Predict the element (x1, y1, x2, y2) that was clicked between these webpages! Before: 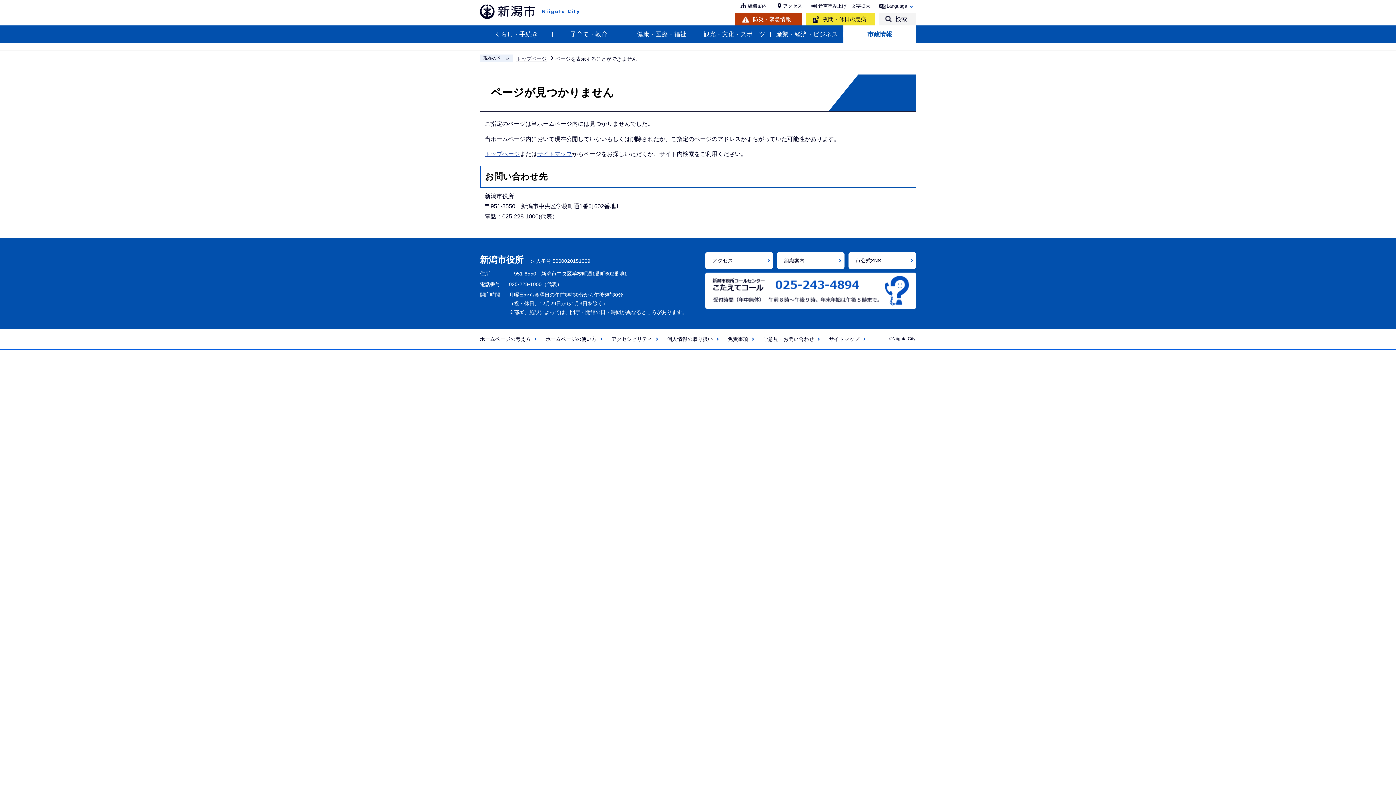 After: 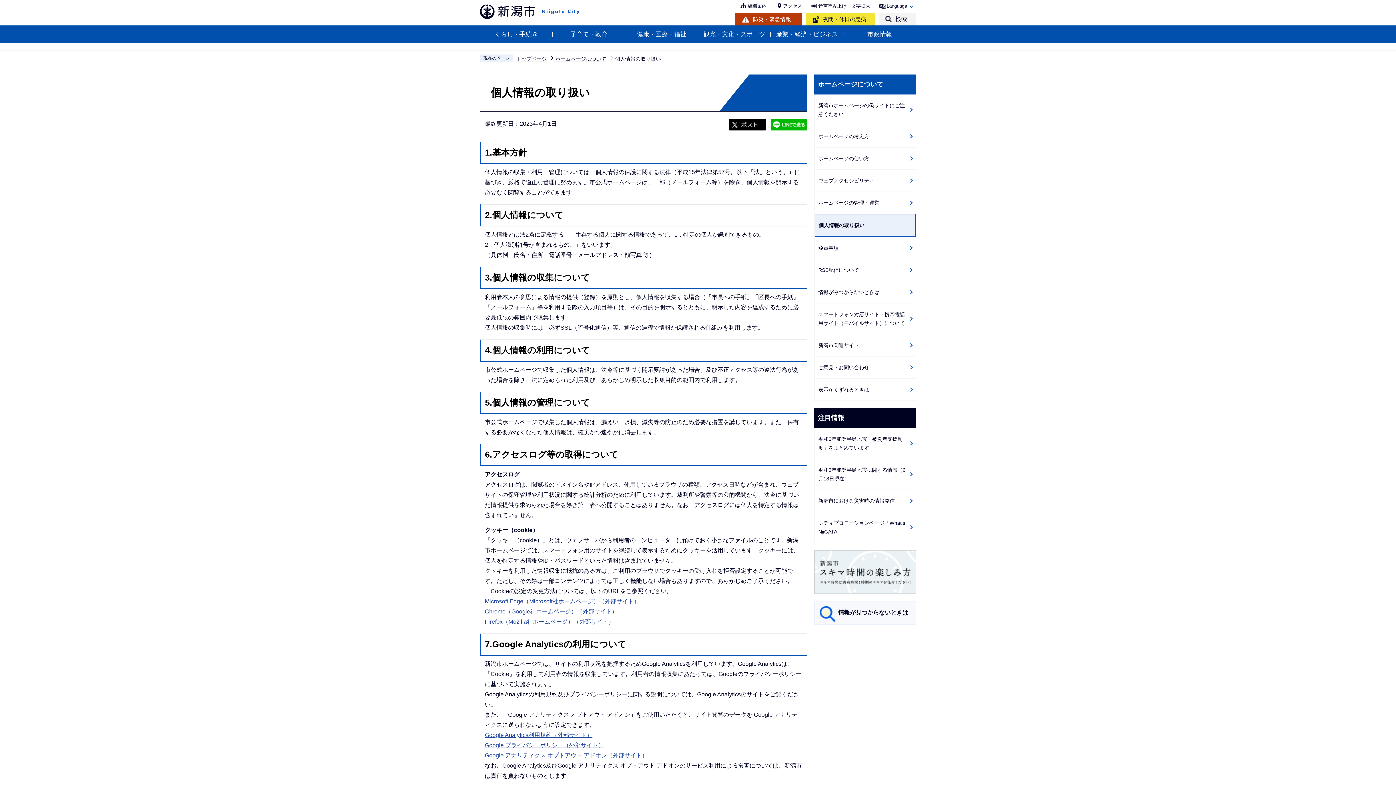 Action: label: 個人情報の取り扱い bbox: (667, 334, 722, 343)